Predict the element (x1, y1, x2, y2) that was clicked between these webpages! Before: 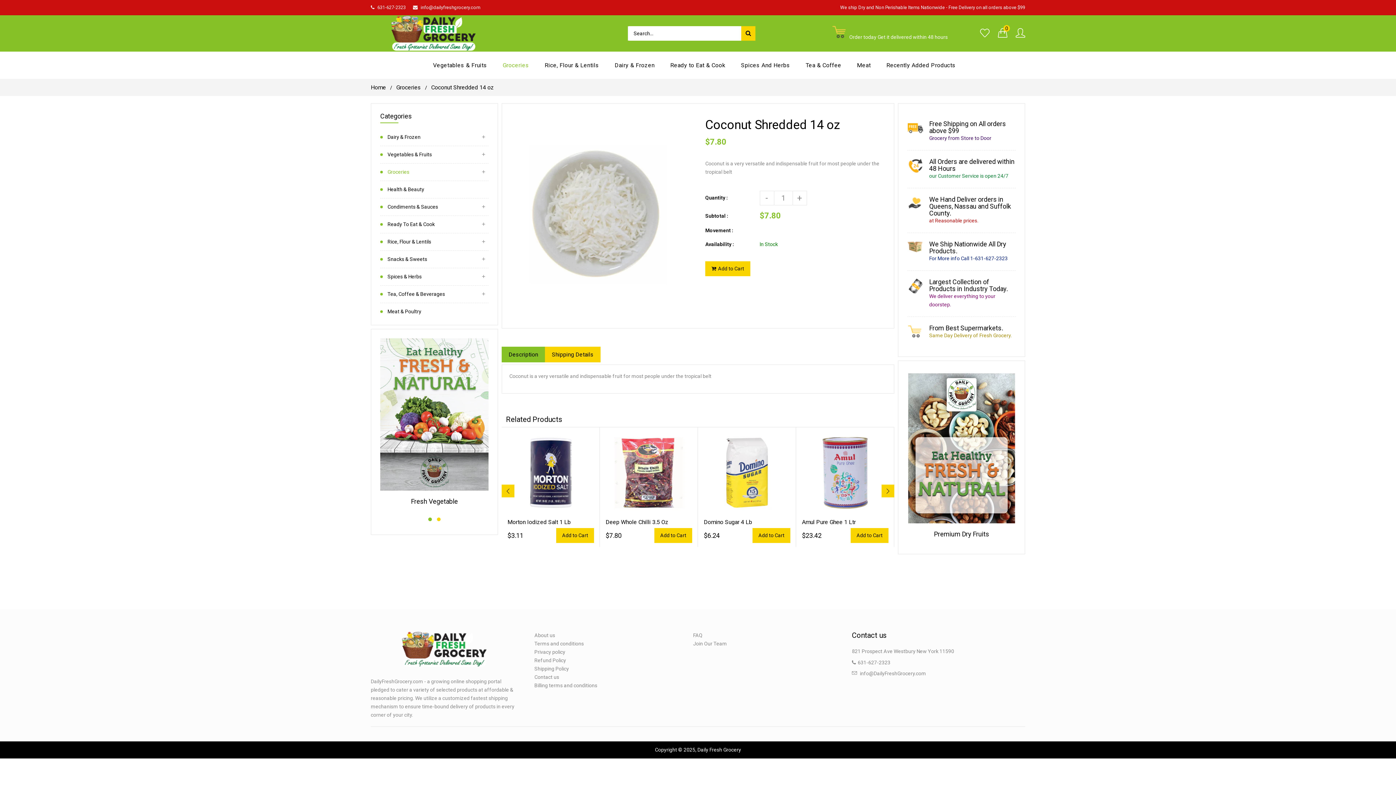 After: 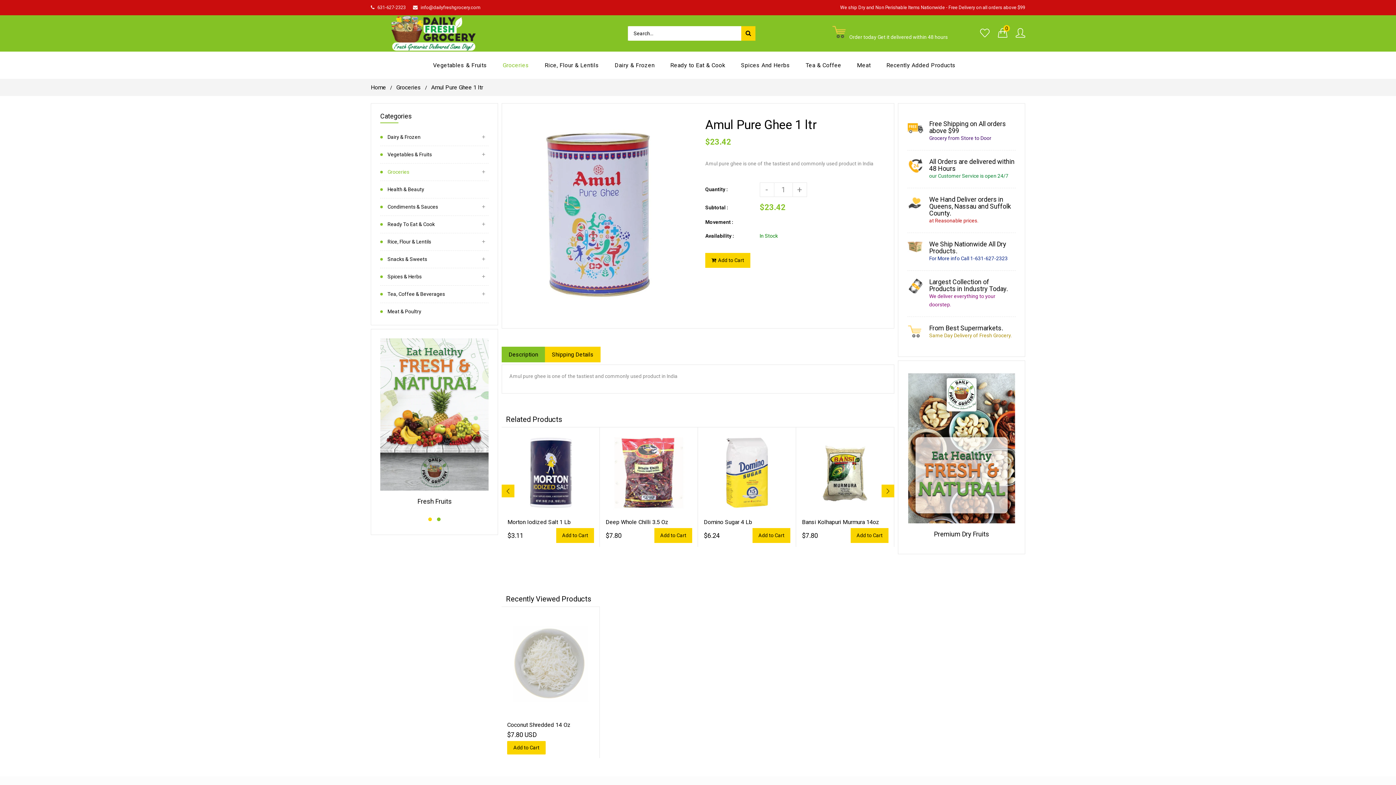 Action: label: Amul Pure Ghee 1 Ltr bbox: (802, 518, 888, 526)